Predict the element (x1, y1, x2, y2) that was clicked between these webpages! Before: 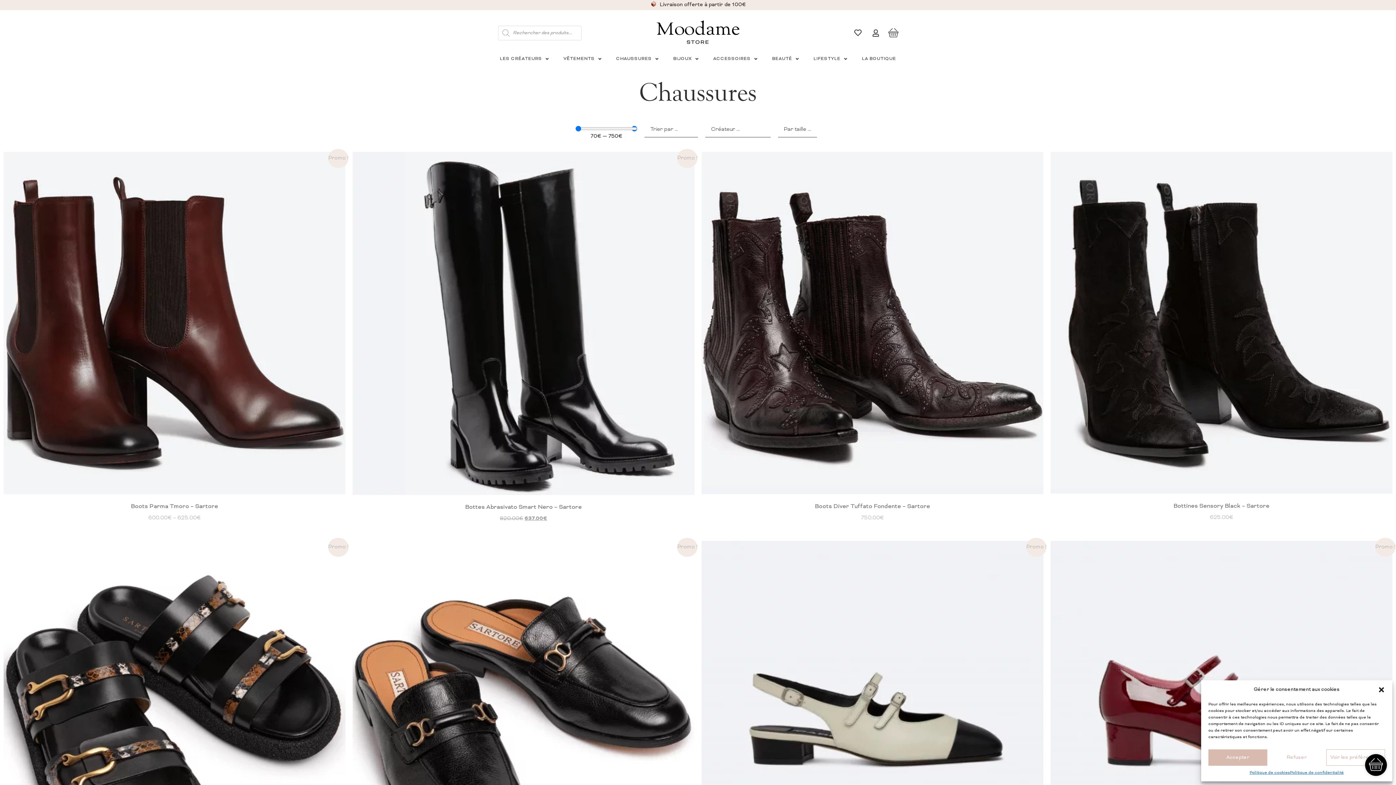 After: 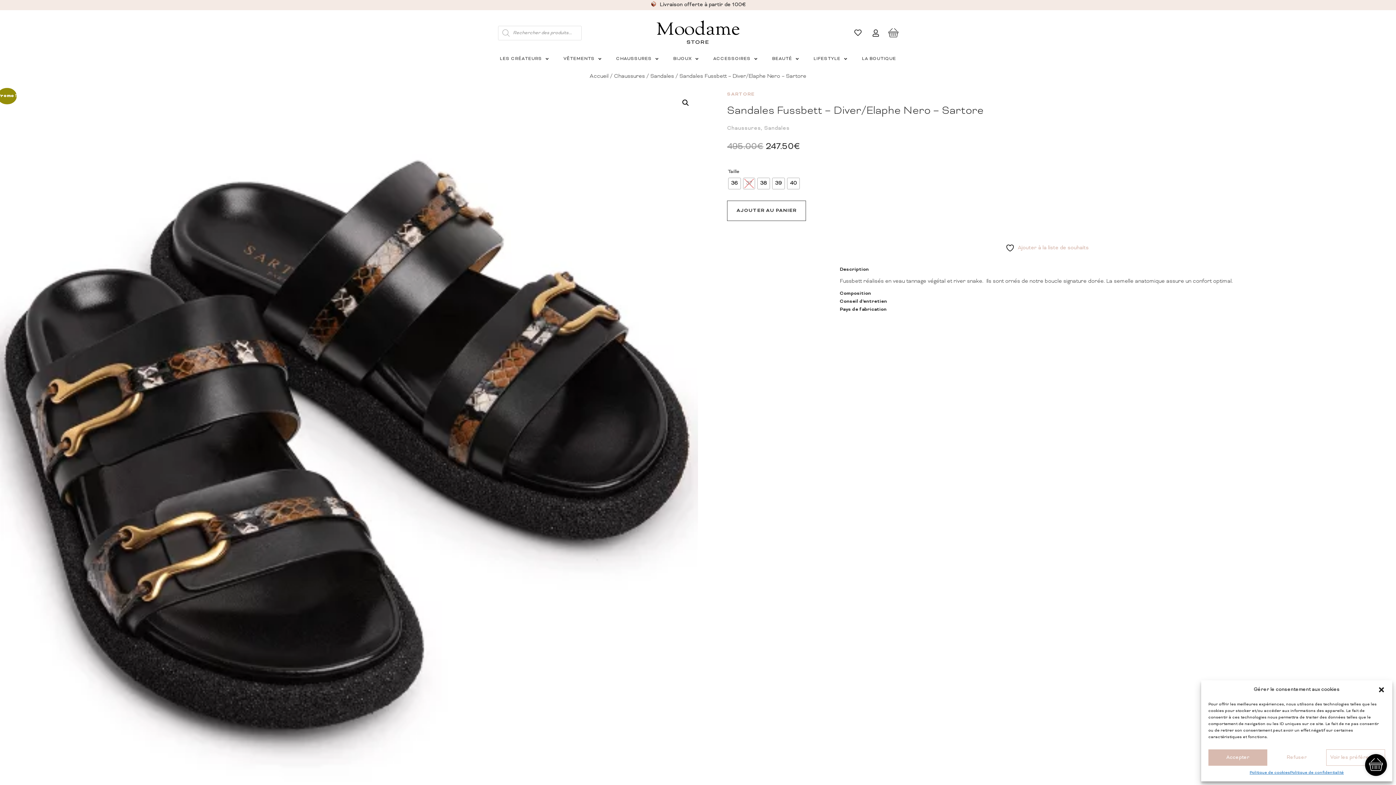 Action: label: Promo !
Sandales Fussbett – Diver/Elaphe Nero – Sartore
495.00€ 
Le prix initial était : 495.00€.
247.50€
Le prix actuel est : 247.50€. bbox: (3, 541, 345, 910)